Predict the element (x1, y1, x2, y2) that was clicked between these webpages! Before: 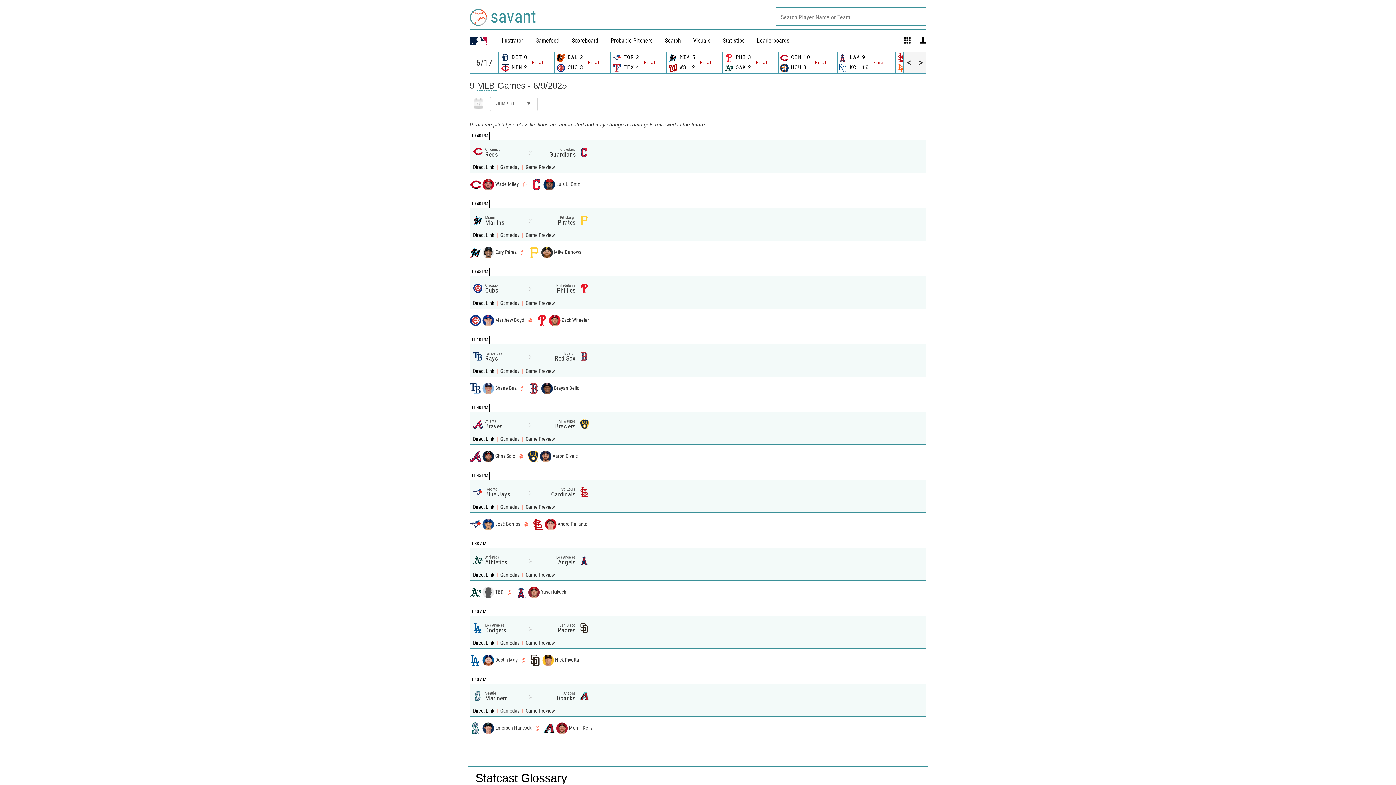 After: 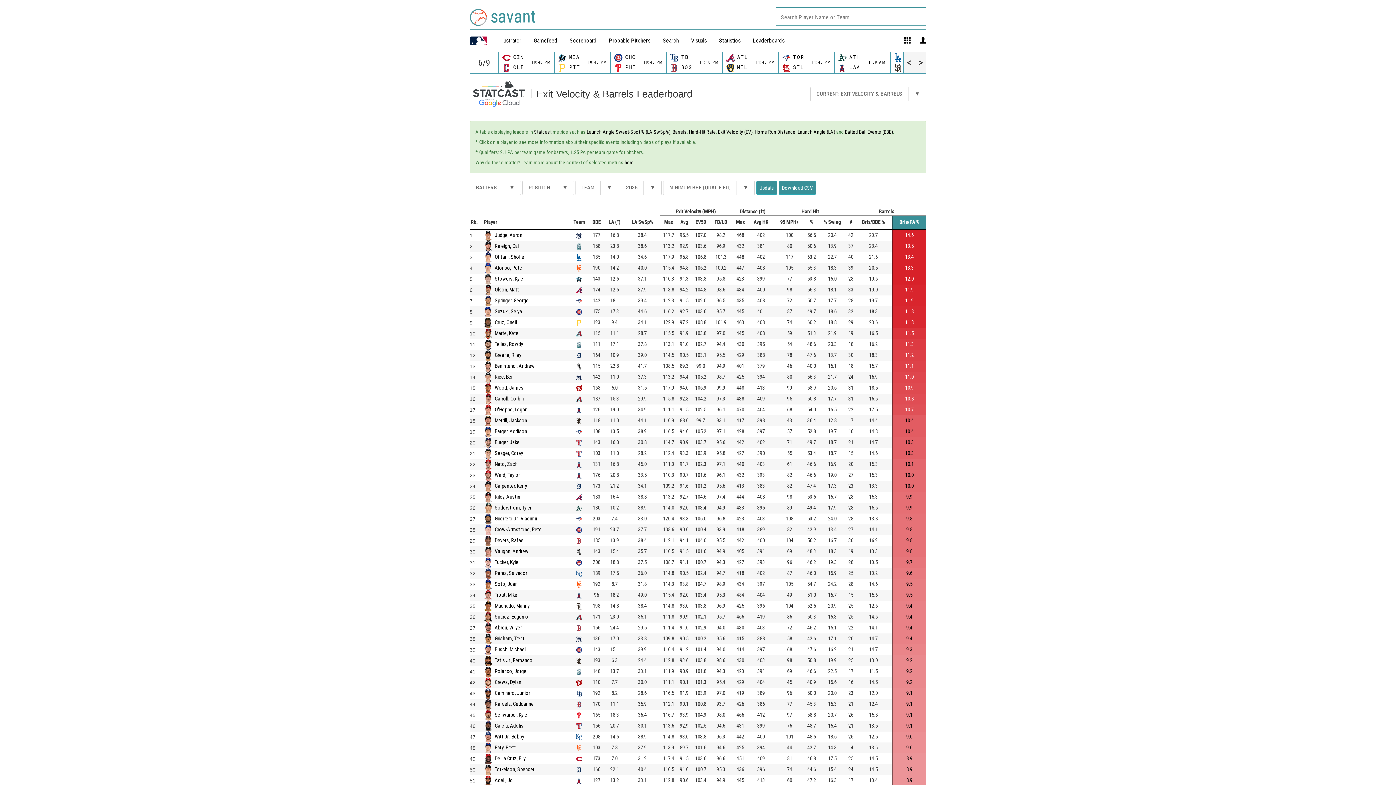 Action: bbox: (757, 37, 789, 44) label: Leaderboards